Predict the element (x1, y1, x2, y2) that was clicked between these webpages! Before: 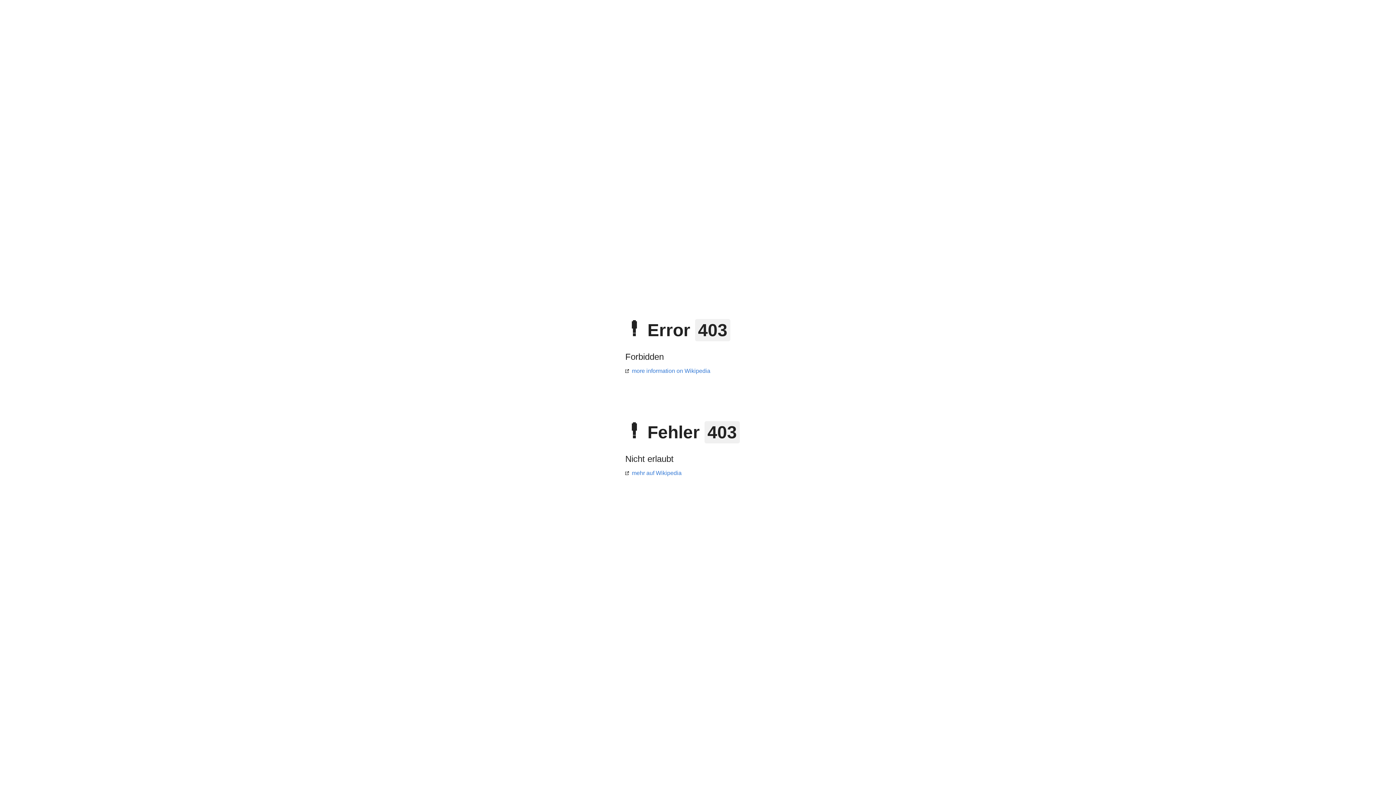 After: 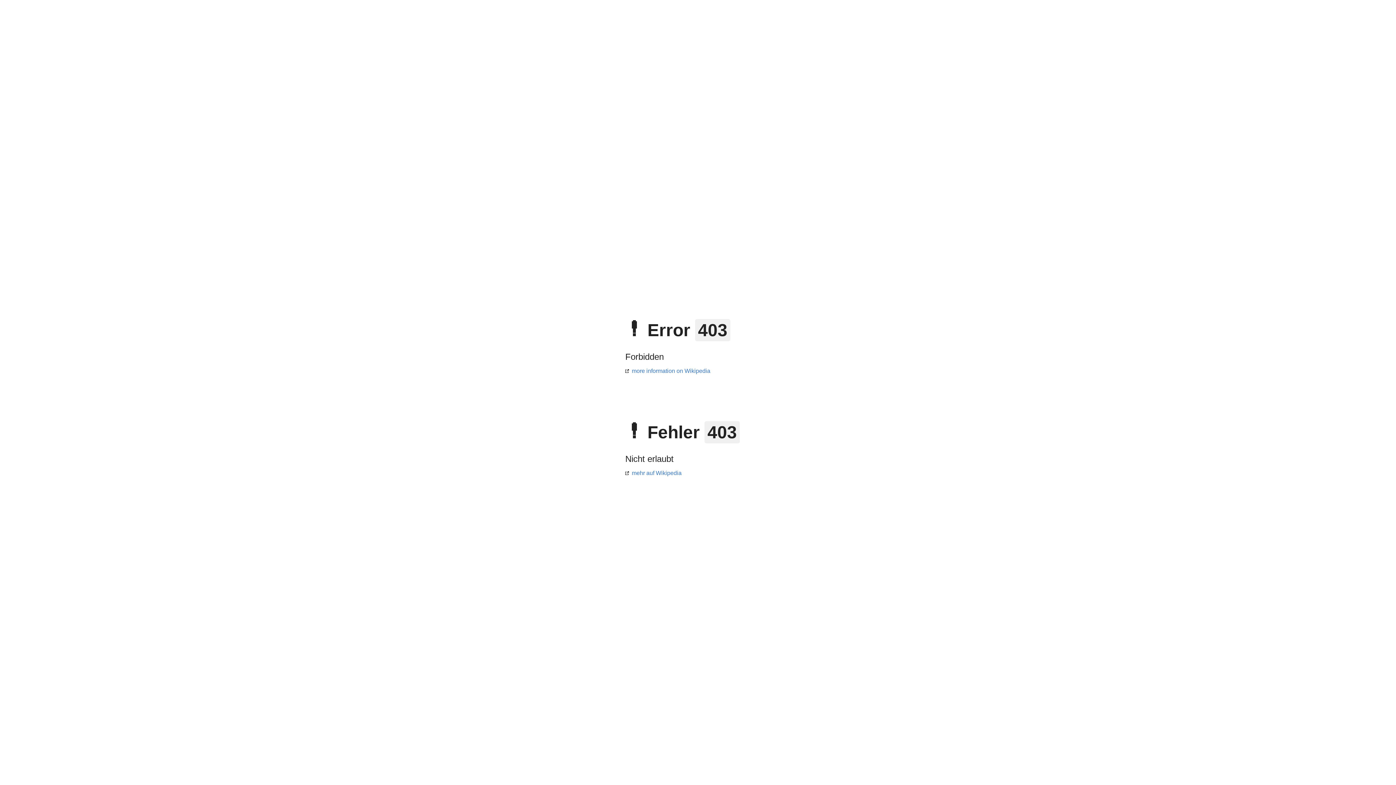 Action: label: more information on Wikipedia bbox: (625, 368, 710, 374)